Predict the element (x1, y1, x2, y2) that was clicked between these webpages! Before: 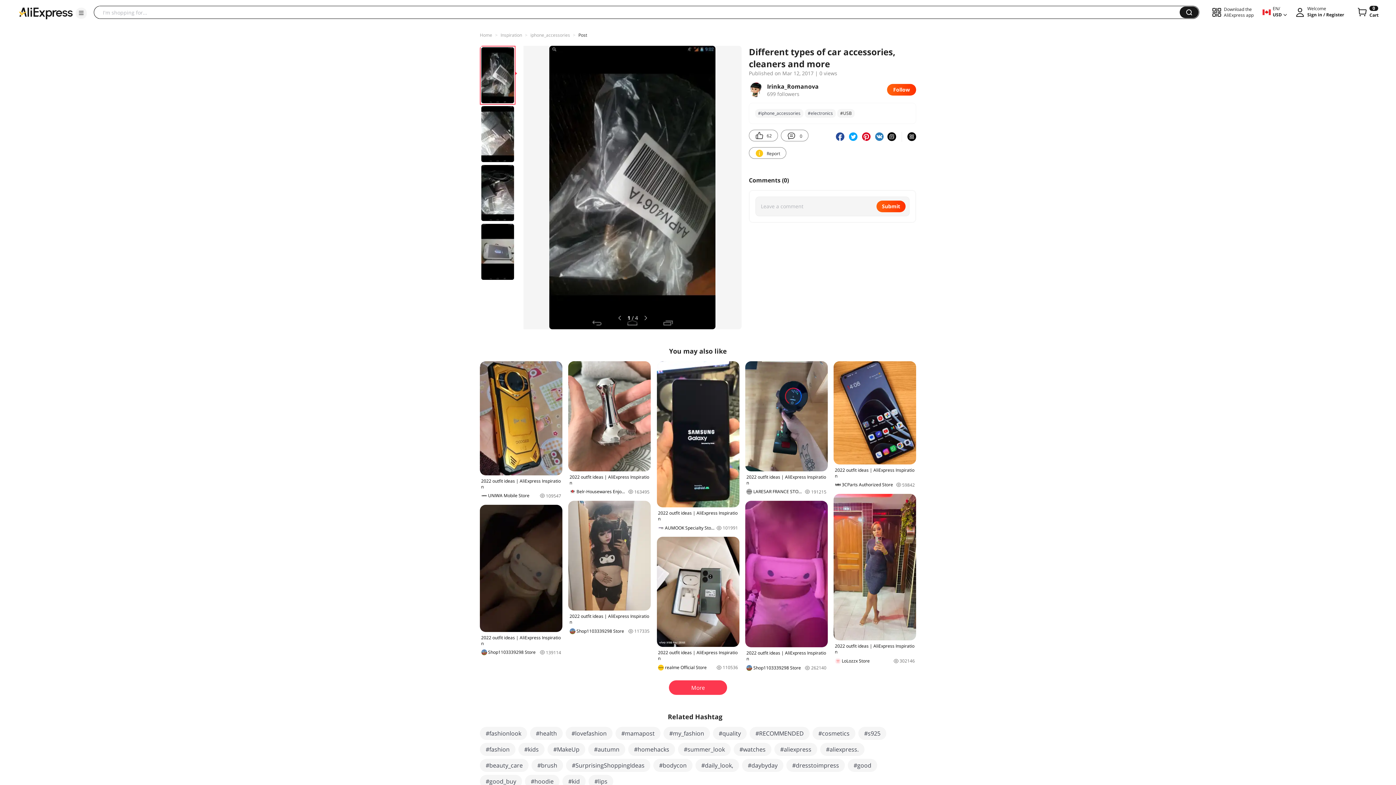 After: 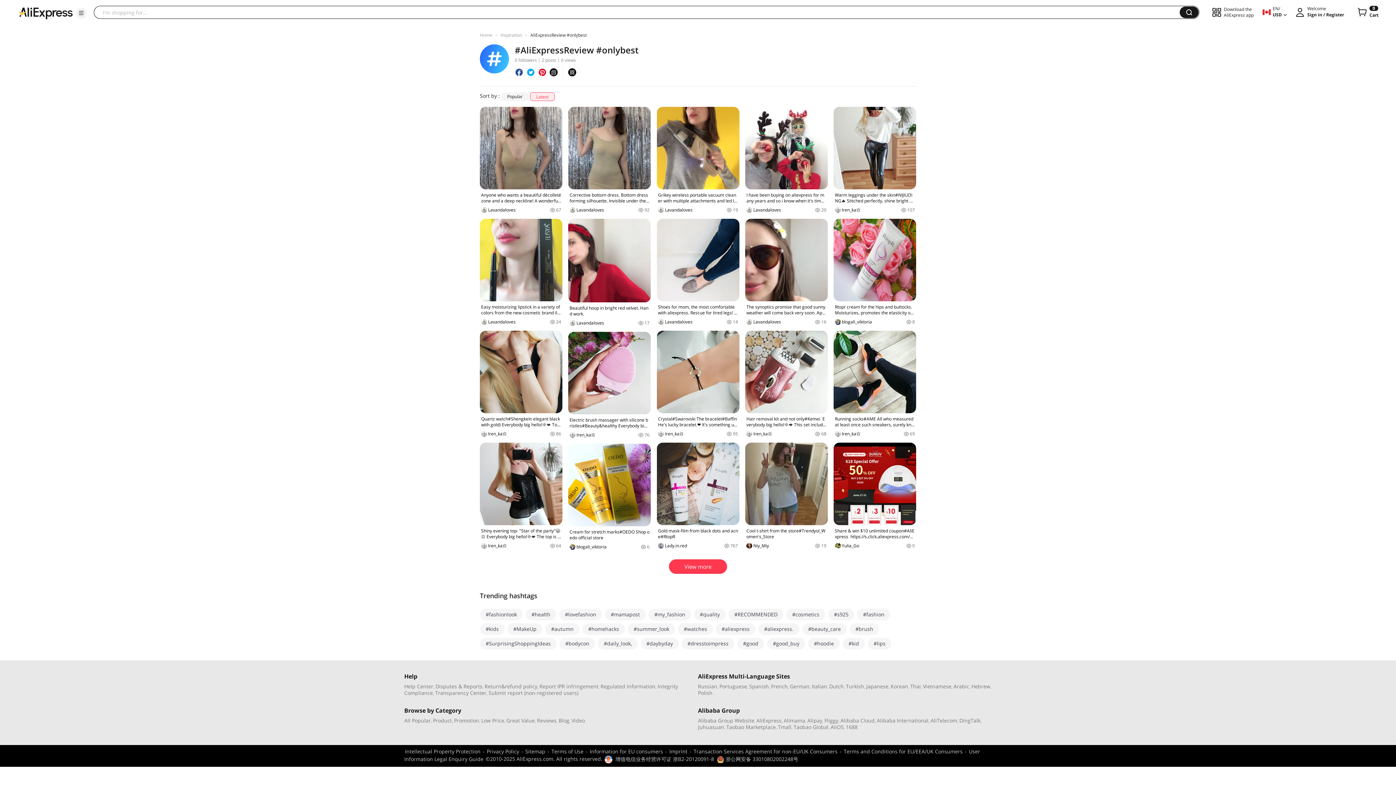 Action: label: #homehacks bbox: (628, 743, 675, 756)